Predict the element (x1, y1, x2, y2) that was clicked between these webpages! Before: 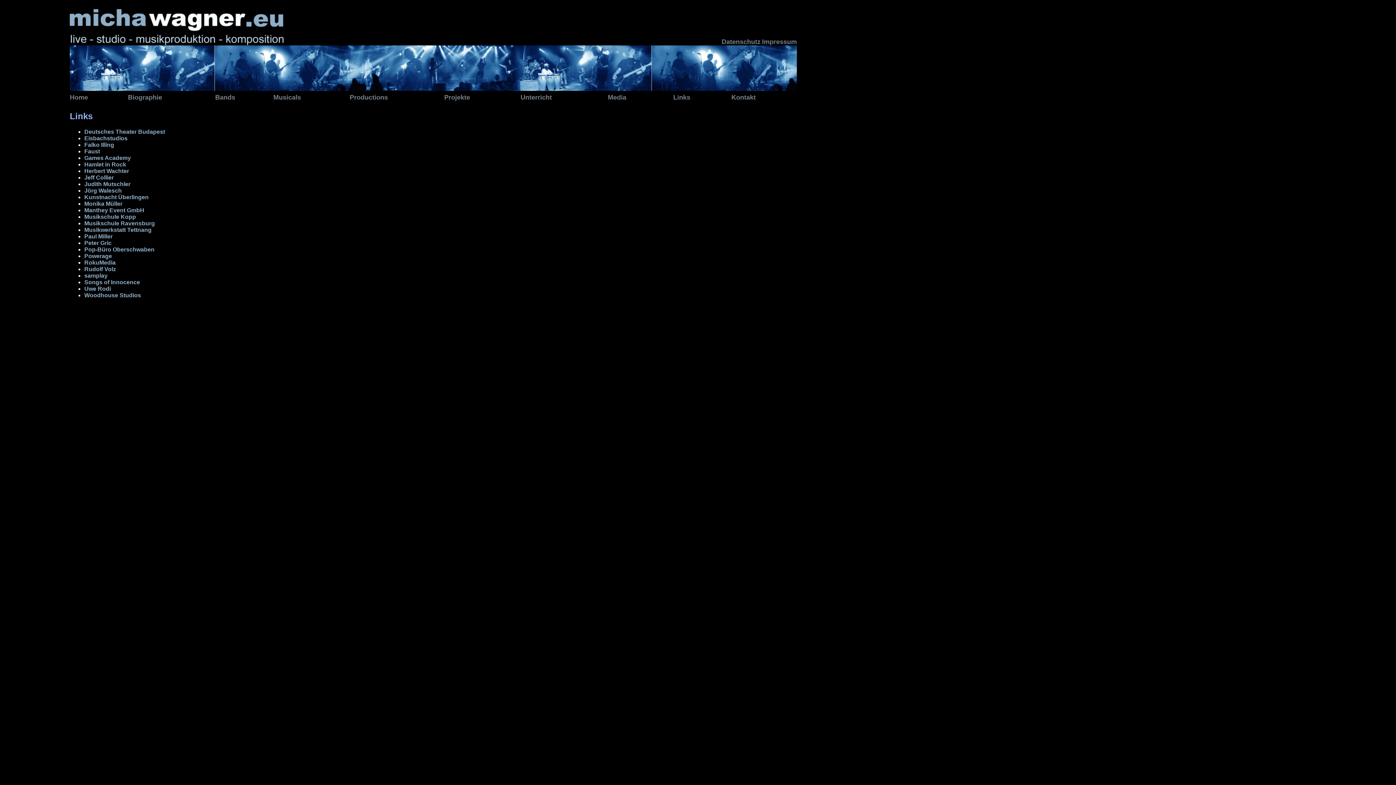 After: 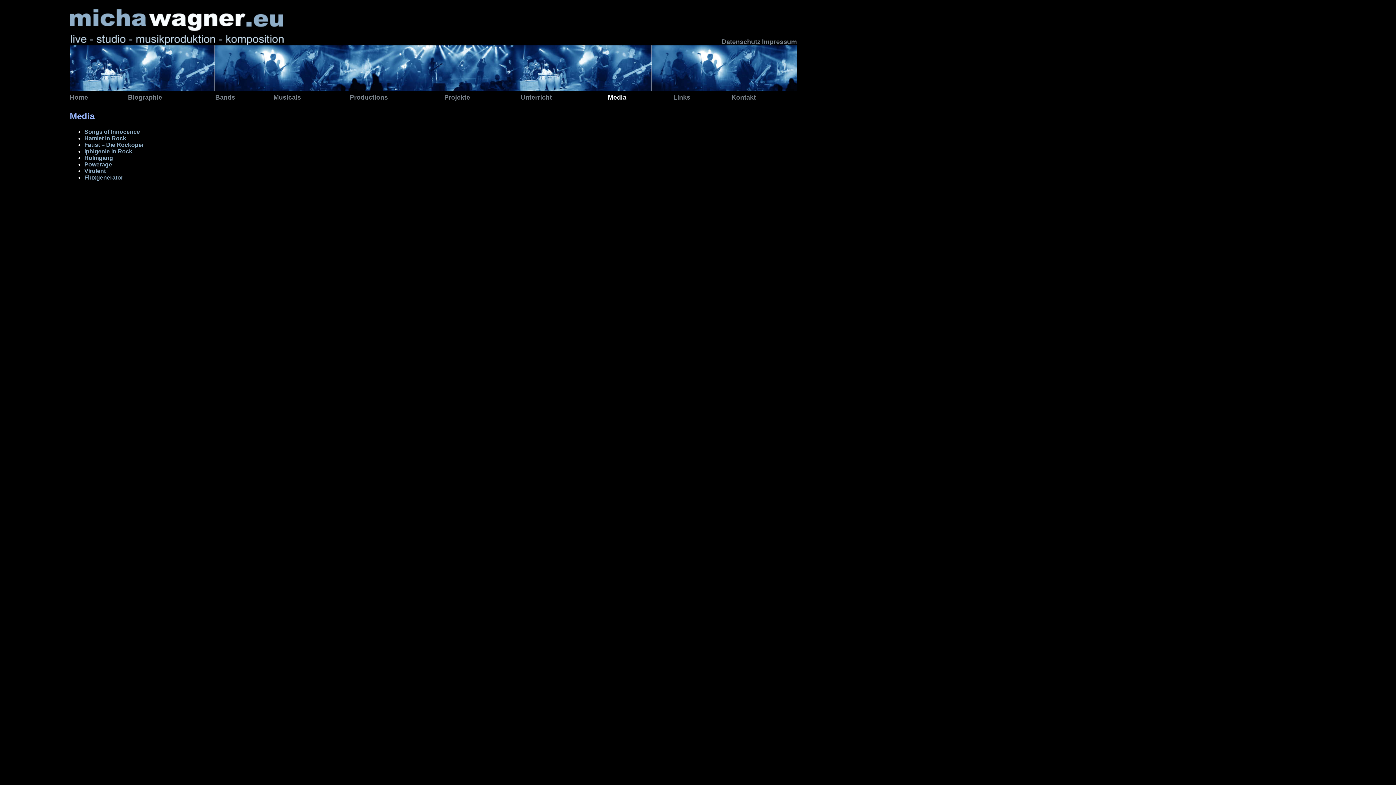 Action: bbox: (608, 90, 673, 104) label: Media